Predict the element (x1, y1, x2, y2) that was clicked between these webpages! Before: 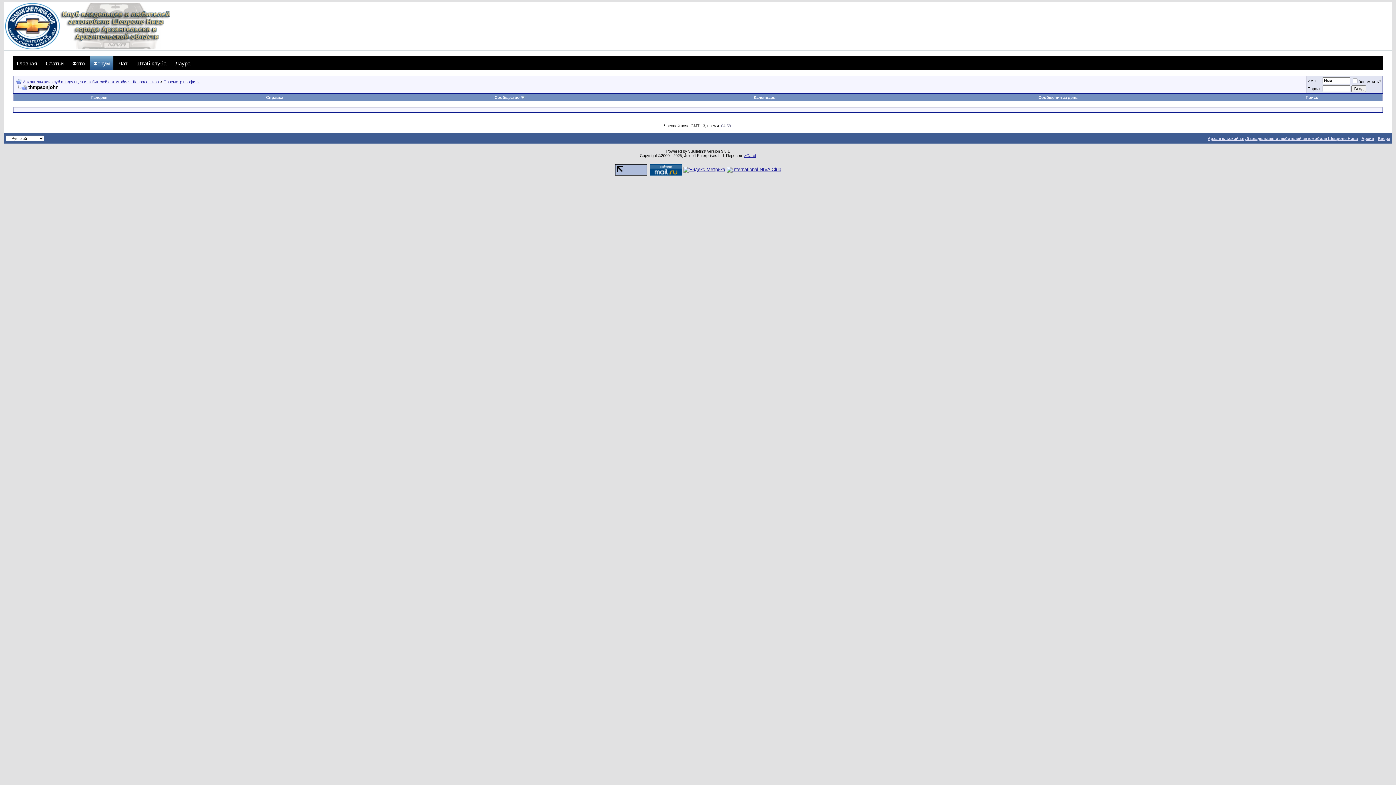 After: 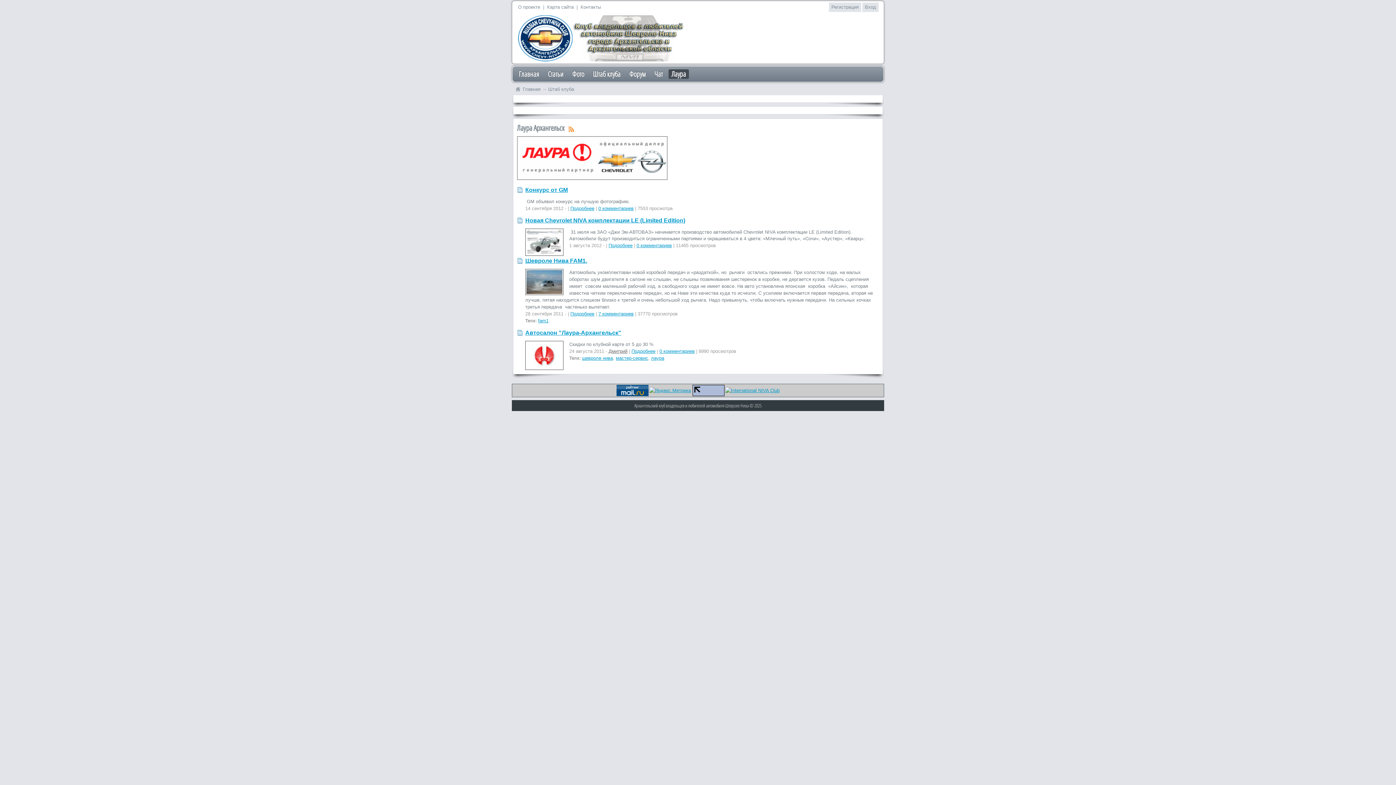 Action: label: Лаура bbox: (171, 56, 194, 70)